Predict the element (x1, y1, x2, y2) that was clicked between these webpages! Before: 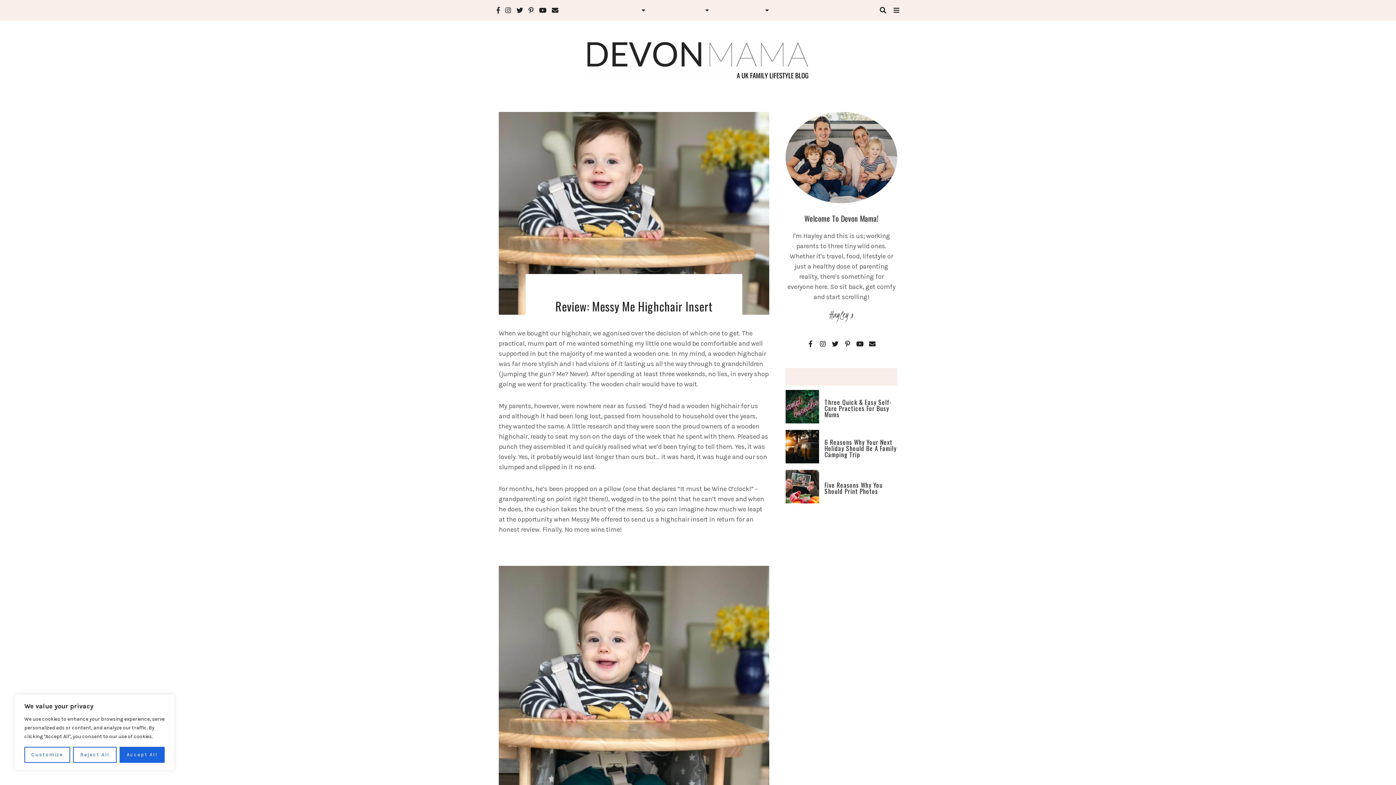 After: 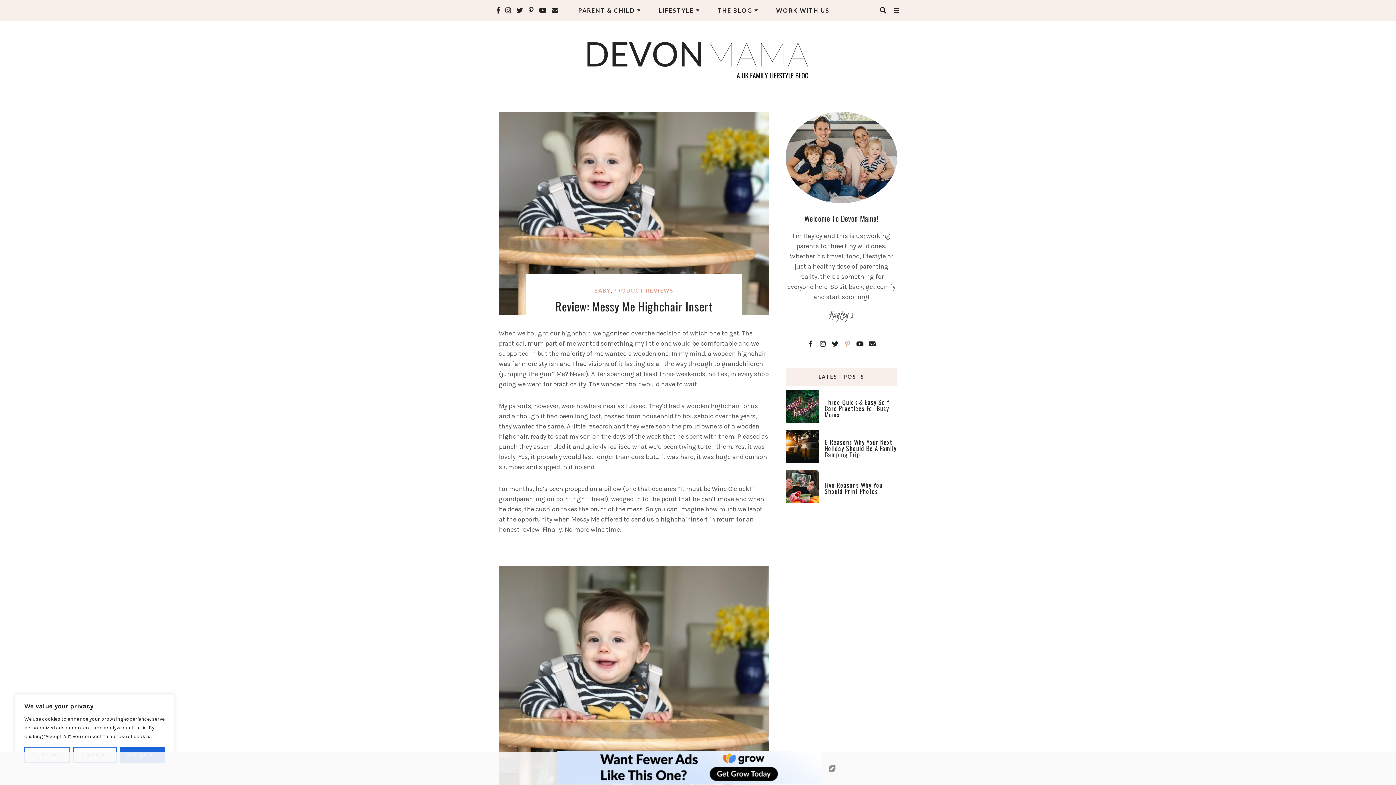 Action: bbox: (842, 337, 853, 348)